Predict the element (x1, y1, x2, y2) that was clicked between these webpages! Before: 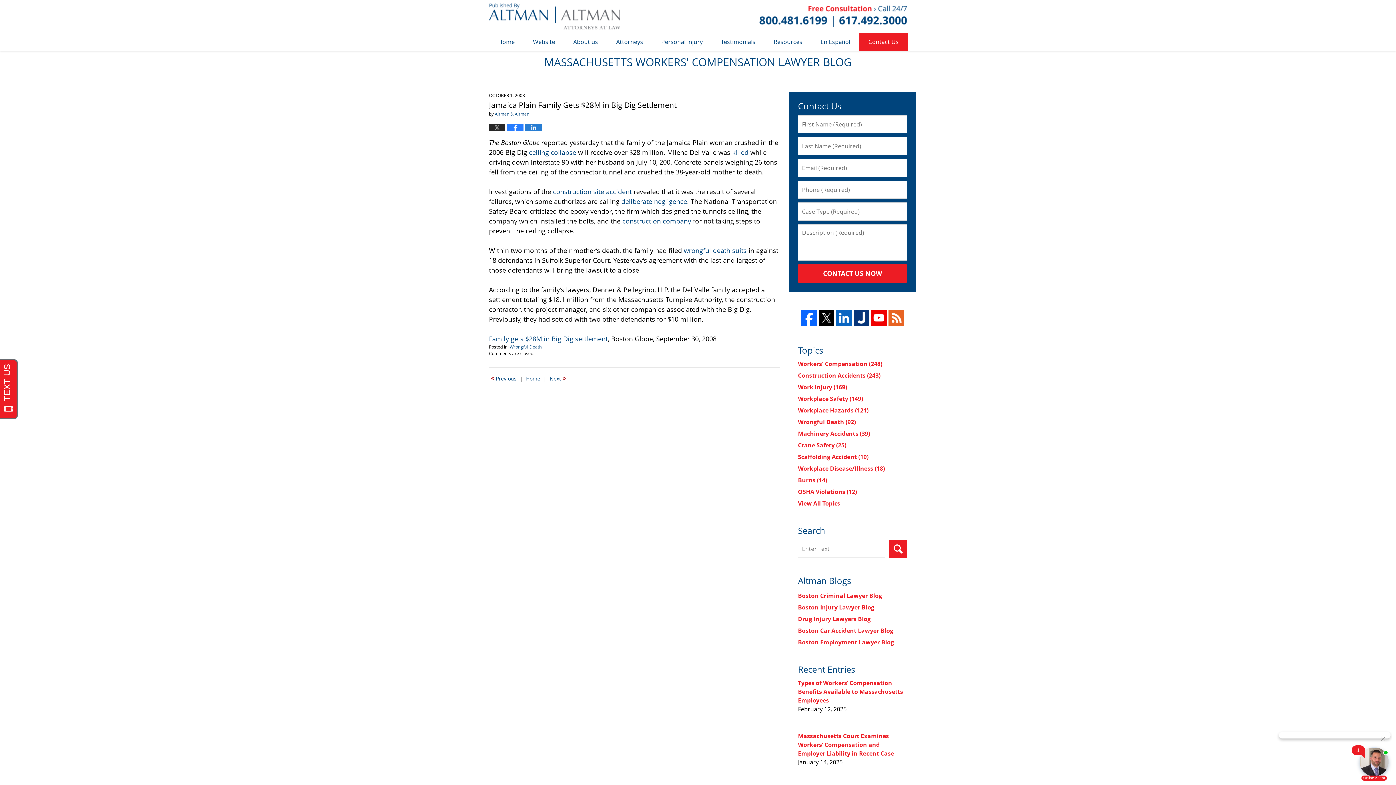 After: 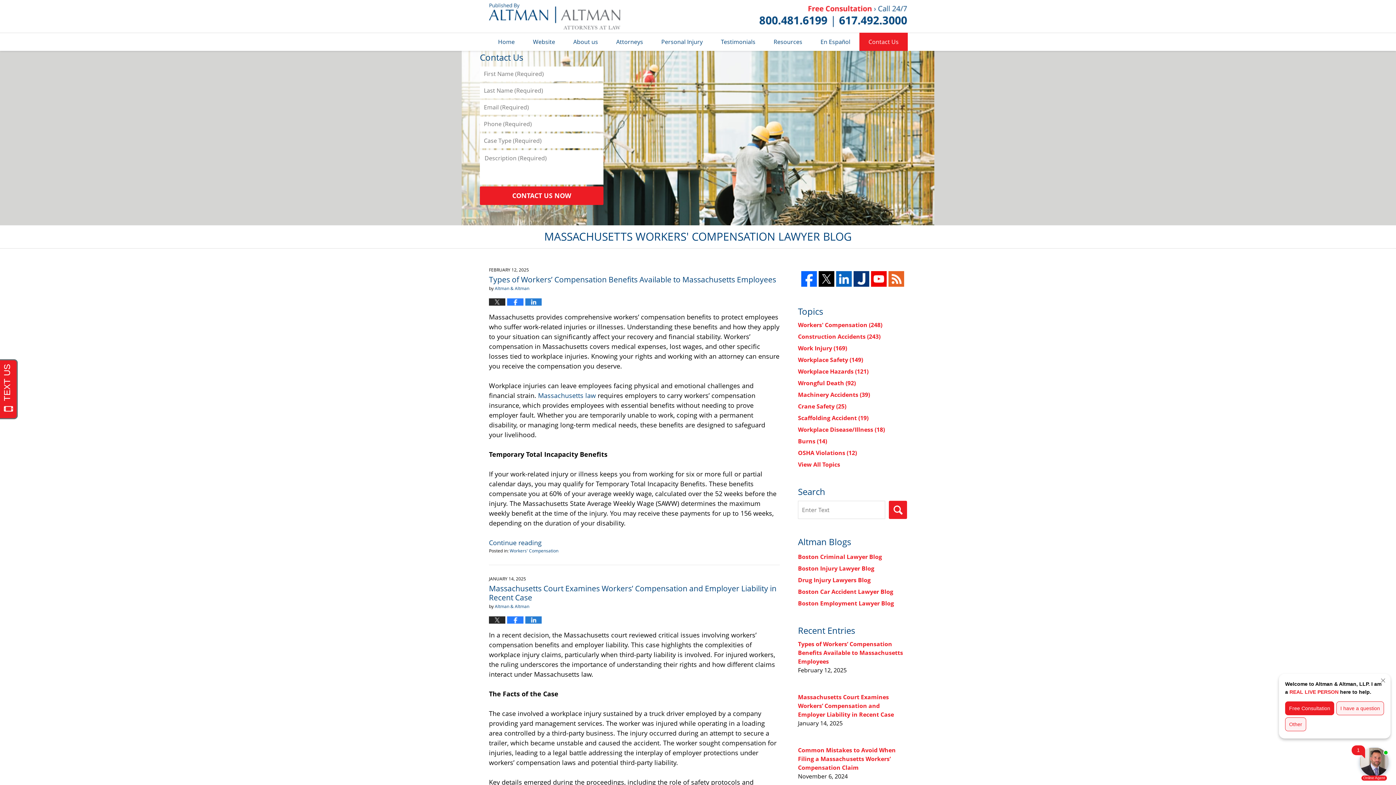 Action: label: Home bbox: (524, 373, 542, 384)